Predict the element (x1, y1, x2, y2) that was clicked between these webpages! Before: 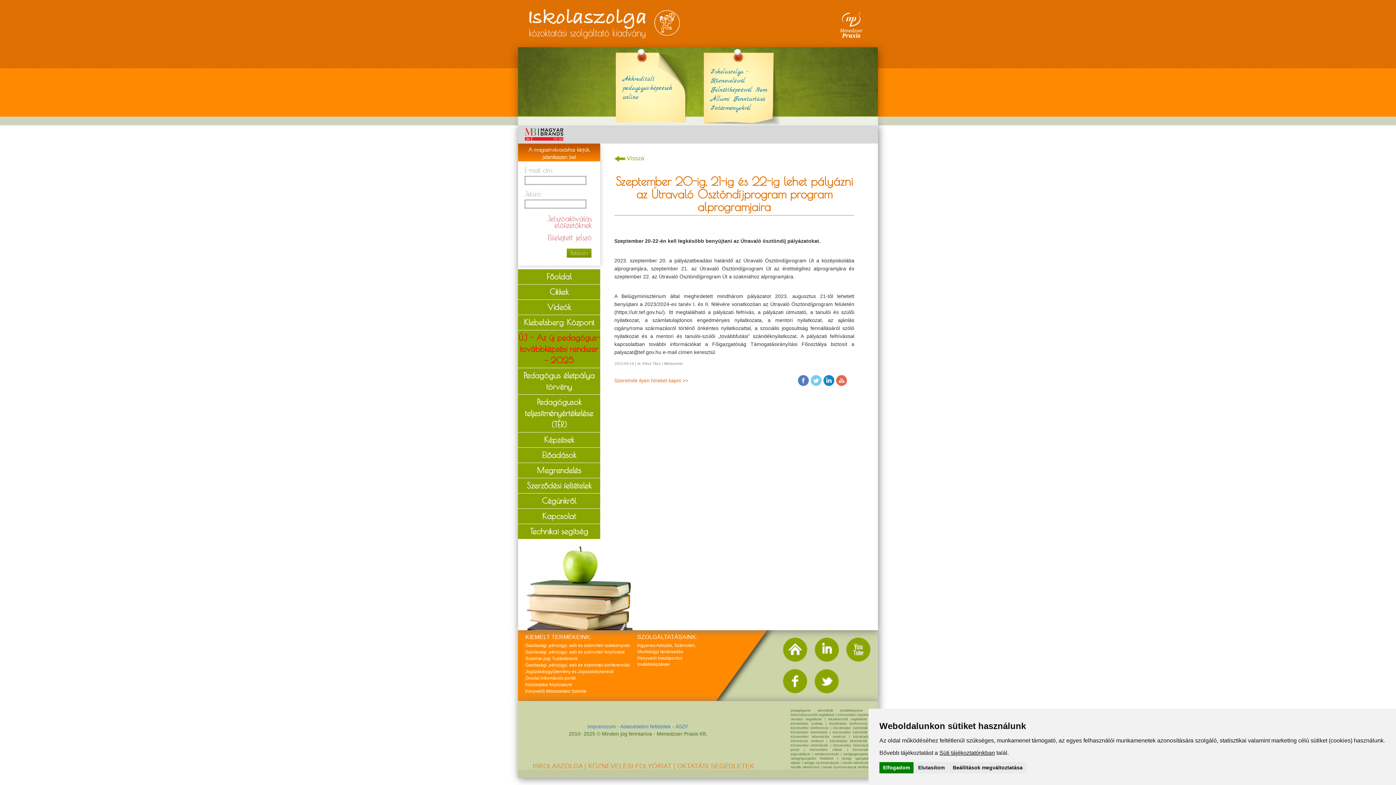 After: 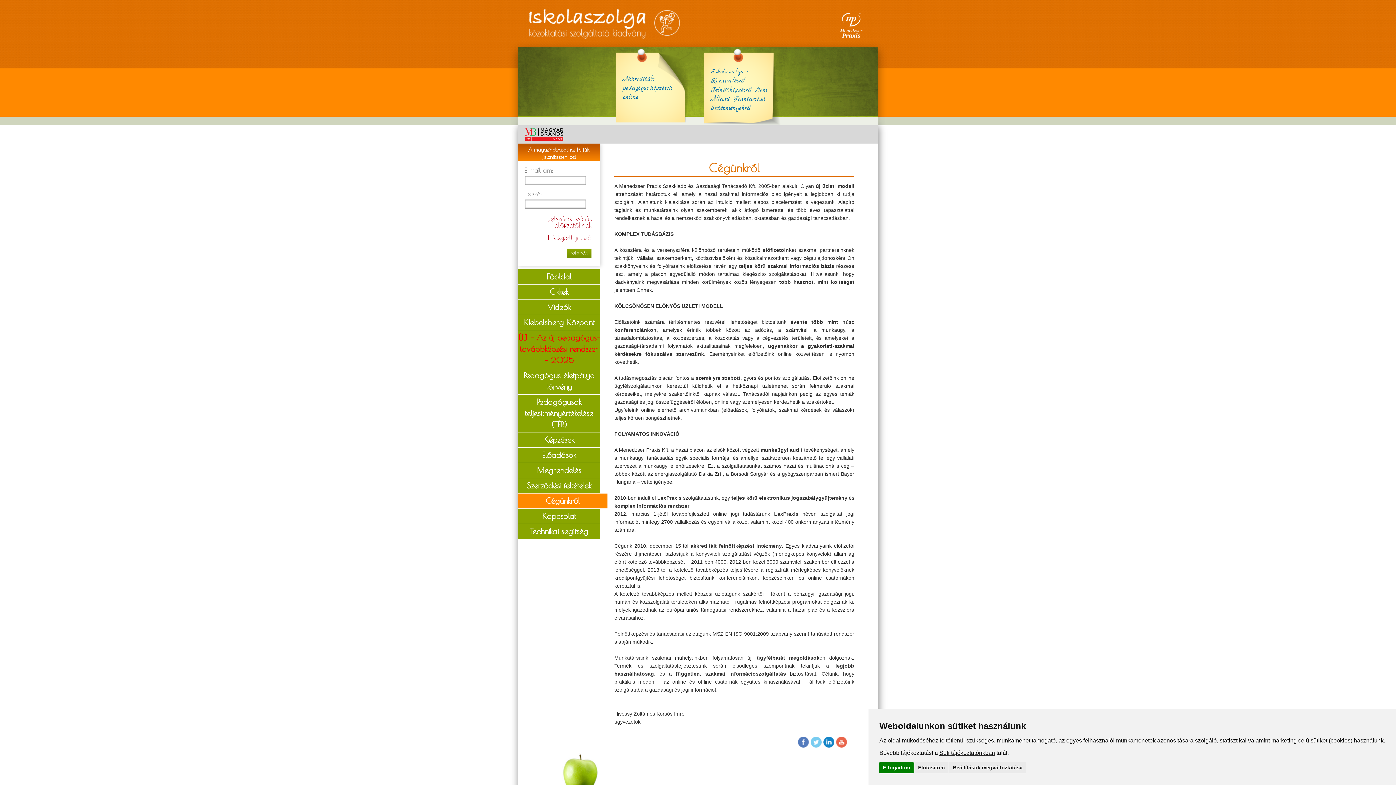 Action: label: Cégünkről bbox: (518, 493, 607, 508)